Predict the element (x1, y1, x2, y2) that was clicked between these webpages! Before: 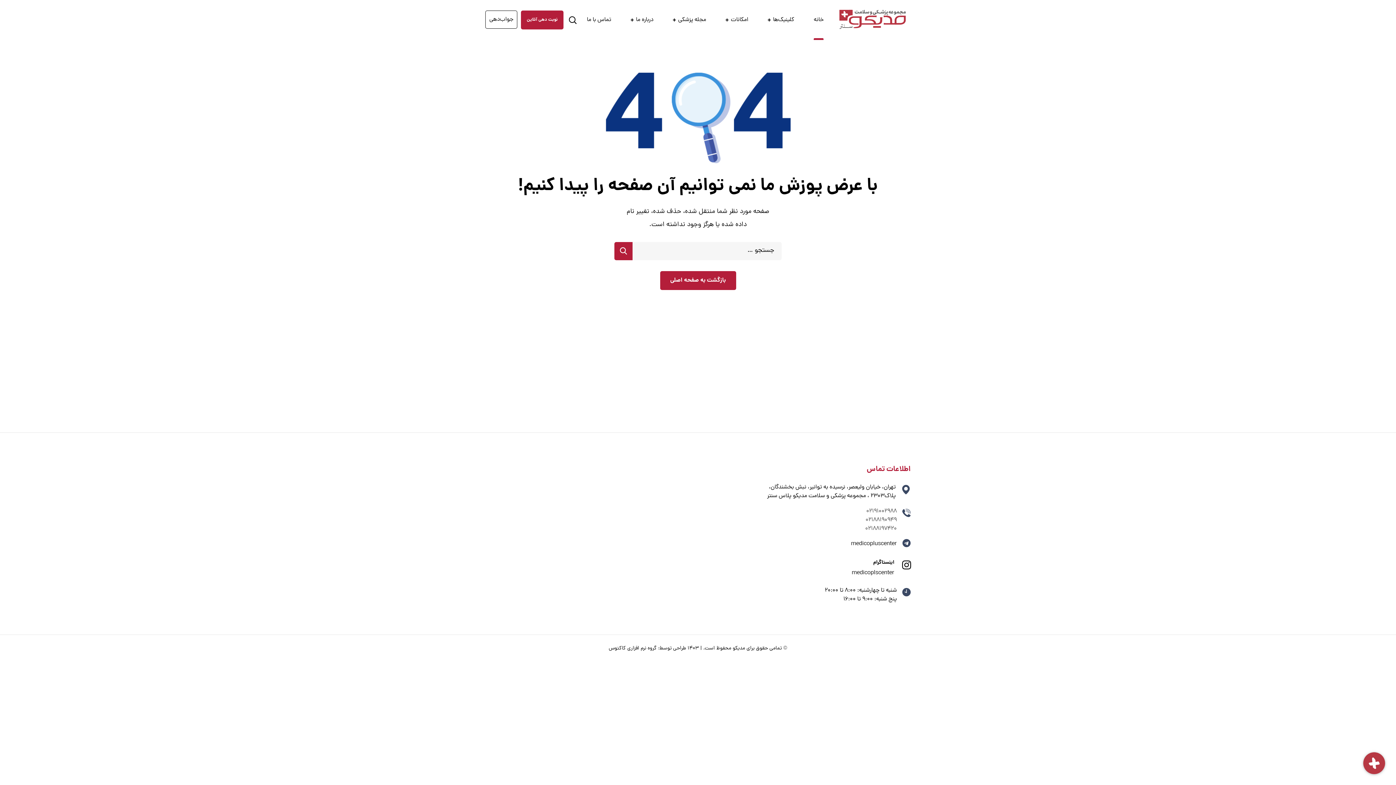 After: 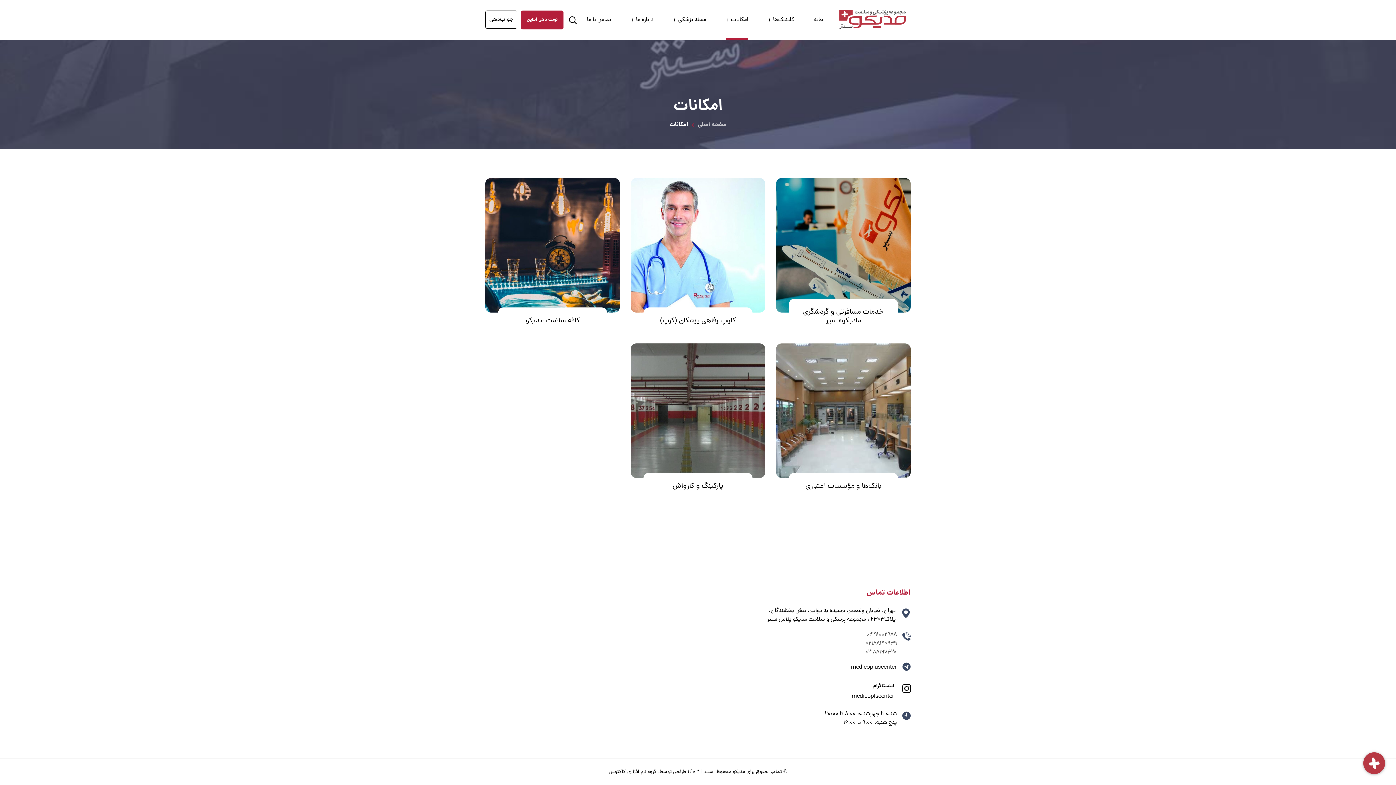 Action: bbox: (716, 0, 758, 40) label: امکانات